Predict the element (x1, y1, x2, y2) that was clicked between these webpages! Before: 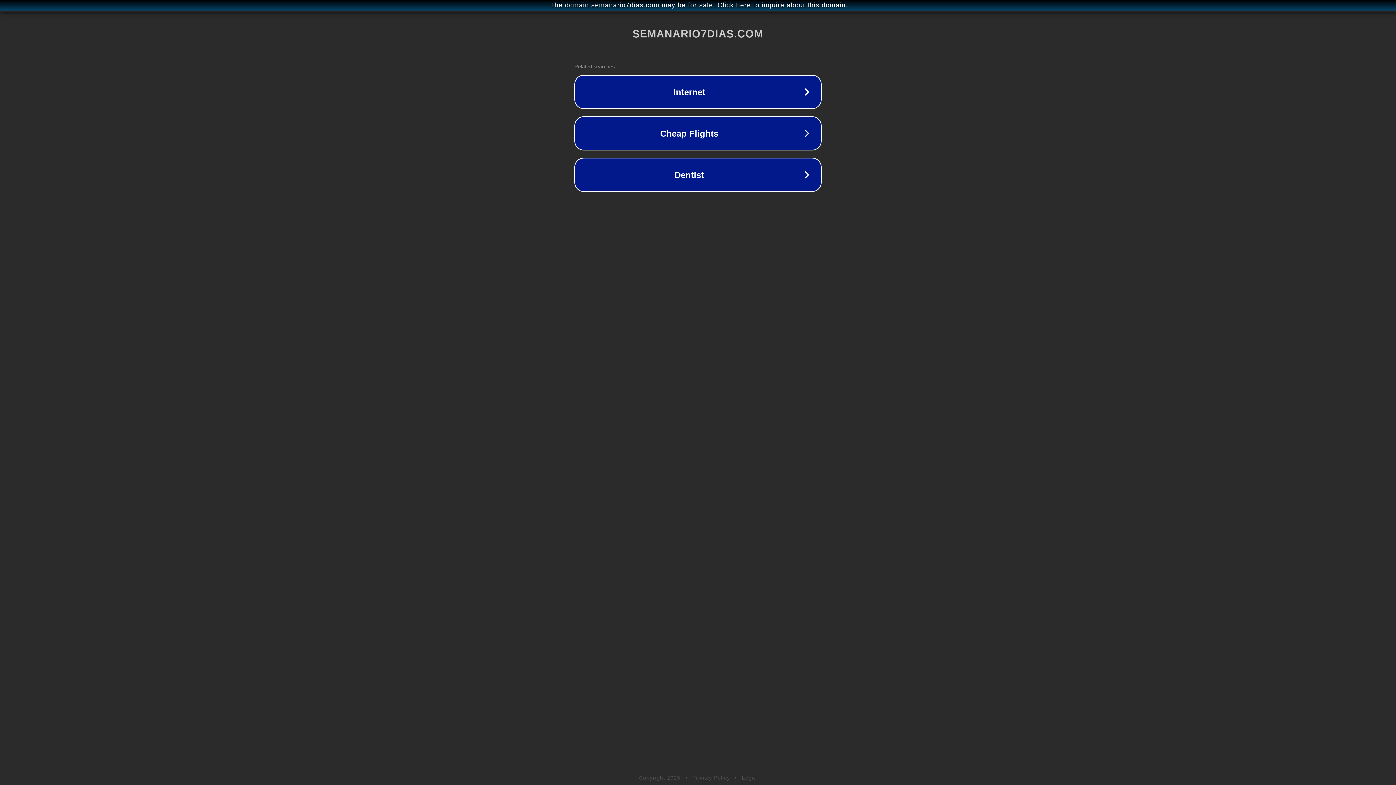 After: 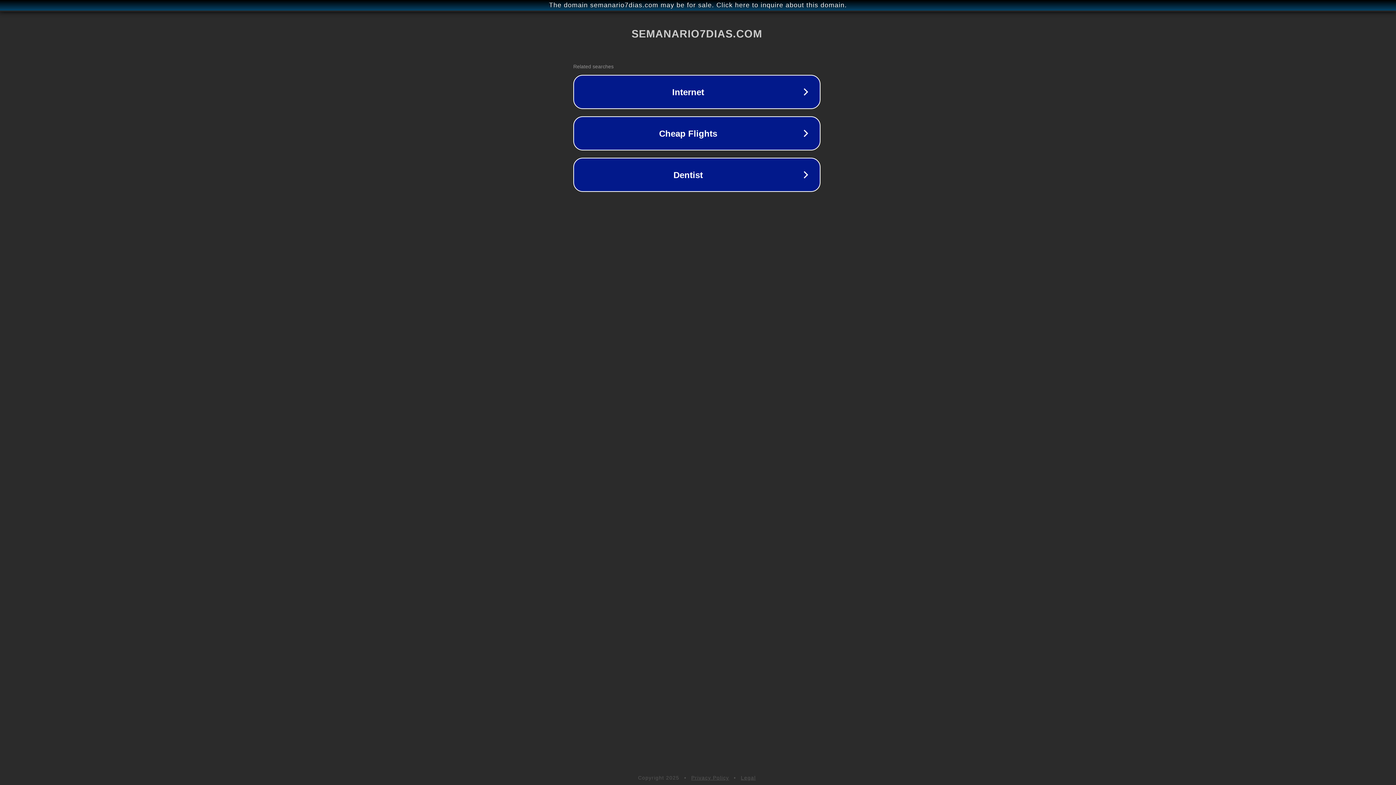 Action: bbox: (1, 1, 1397, 9) label: The domain semanario7dias.com may be for sale. Click here to inquire about this domain.